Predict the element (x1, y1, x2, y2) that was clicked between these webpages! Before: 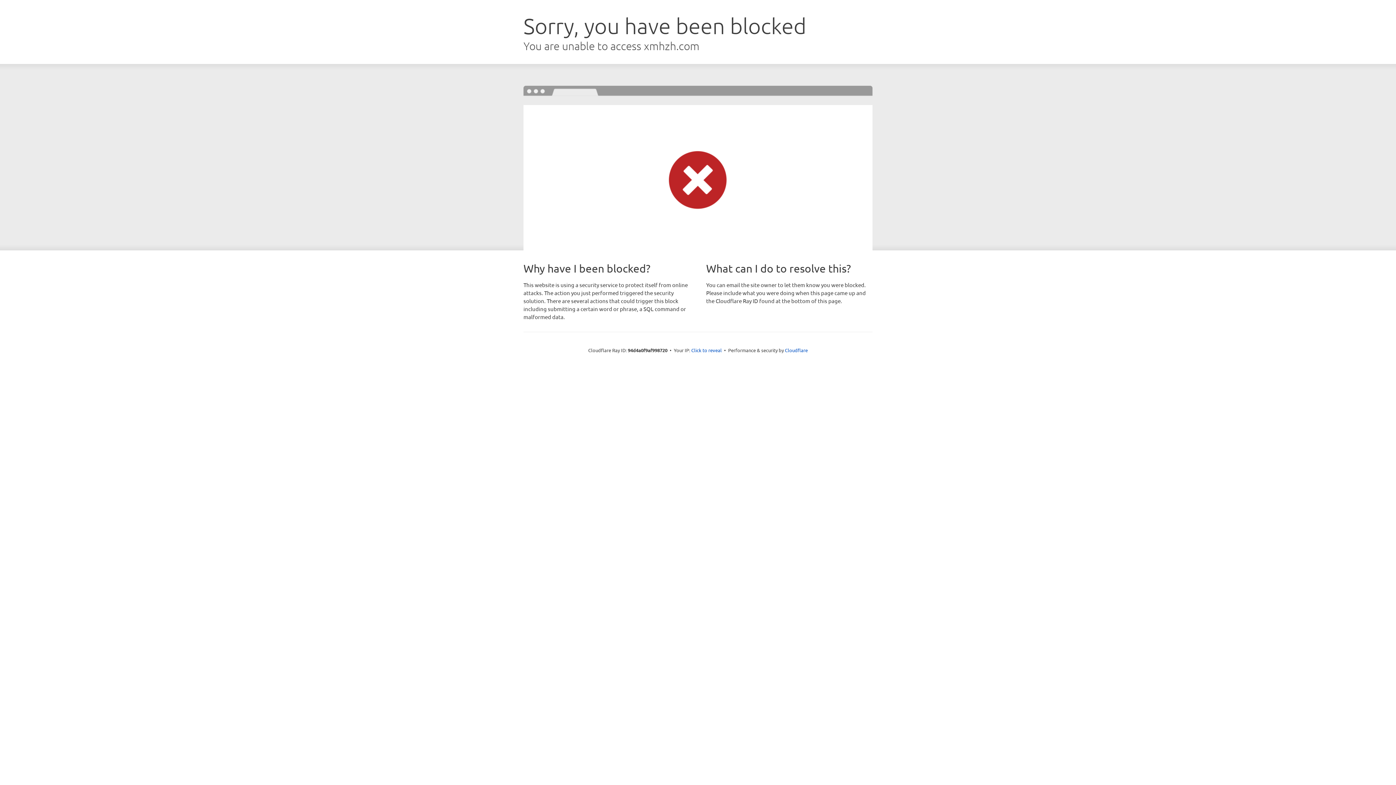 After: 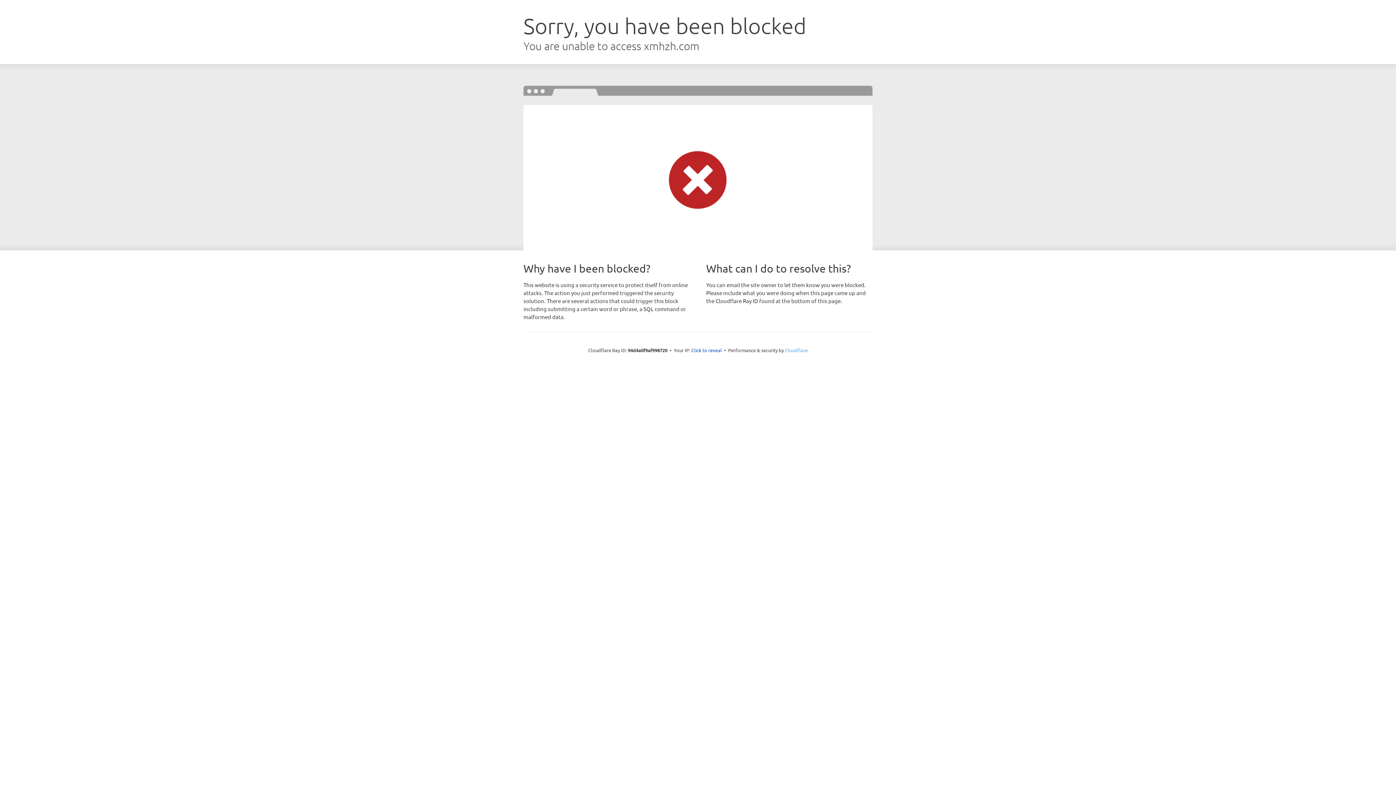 Action: label: Cloudflare bbox: (785, 347, 808, 353)